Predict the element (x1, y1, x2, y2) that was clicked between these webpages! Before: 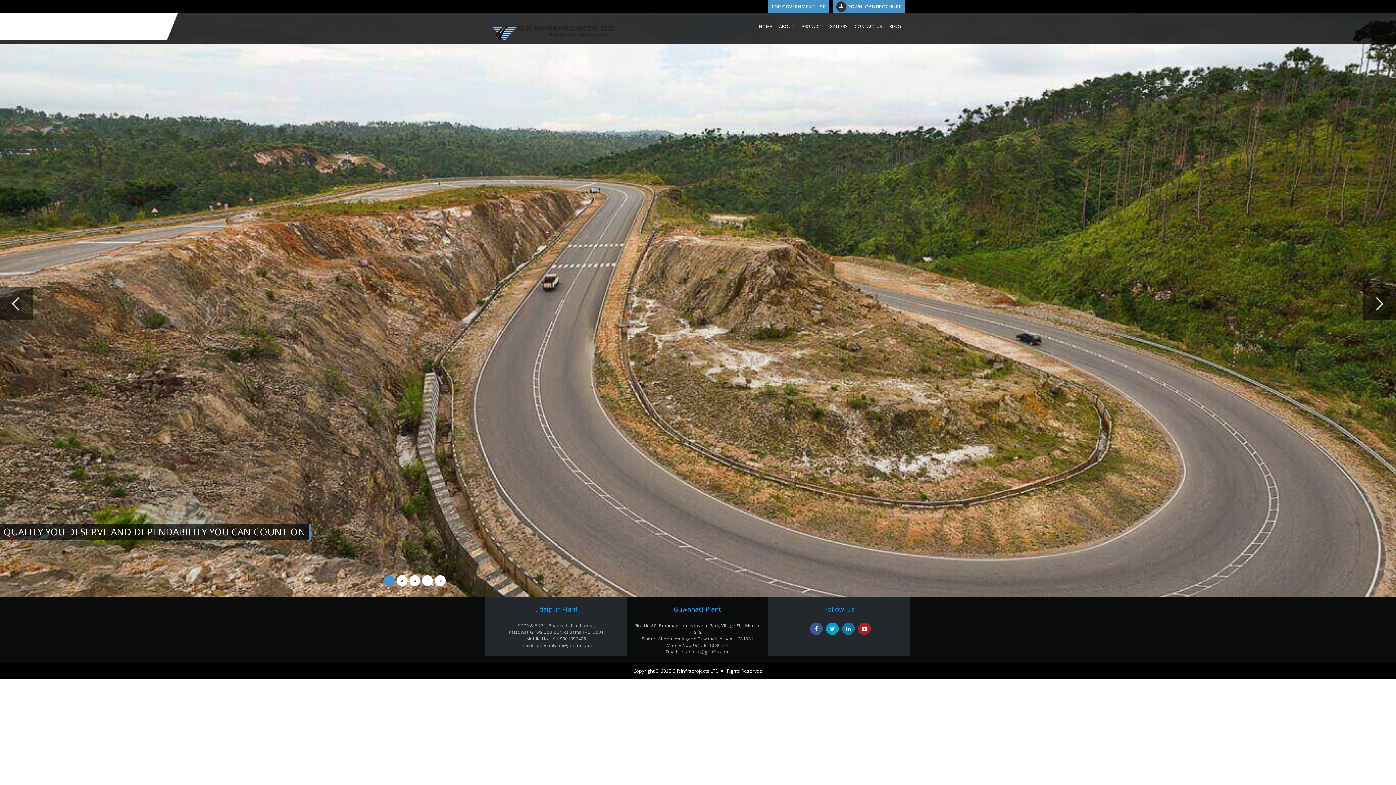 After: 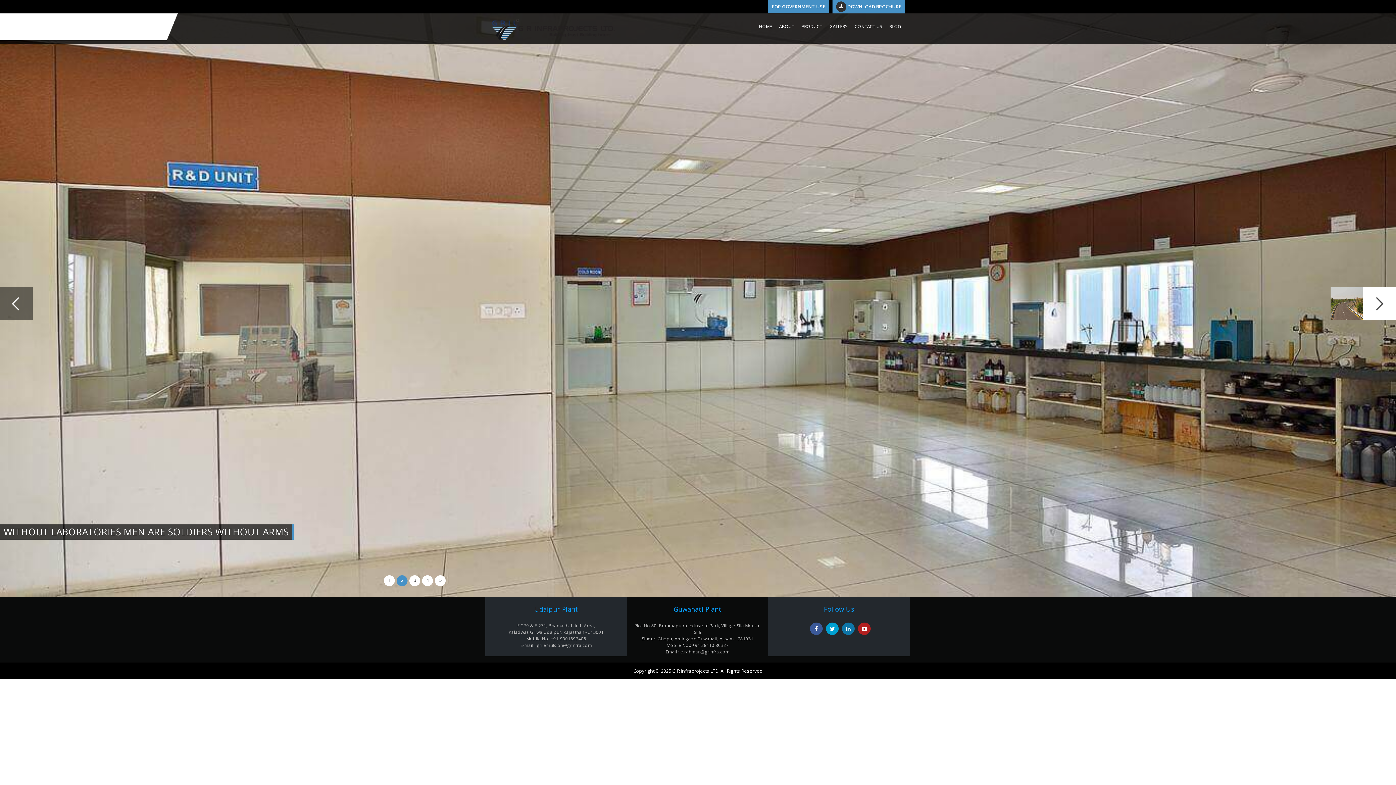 Action: bbox: (1363, 287, 1396, 319) label: Next